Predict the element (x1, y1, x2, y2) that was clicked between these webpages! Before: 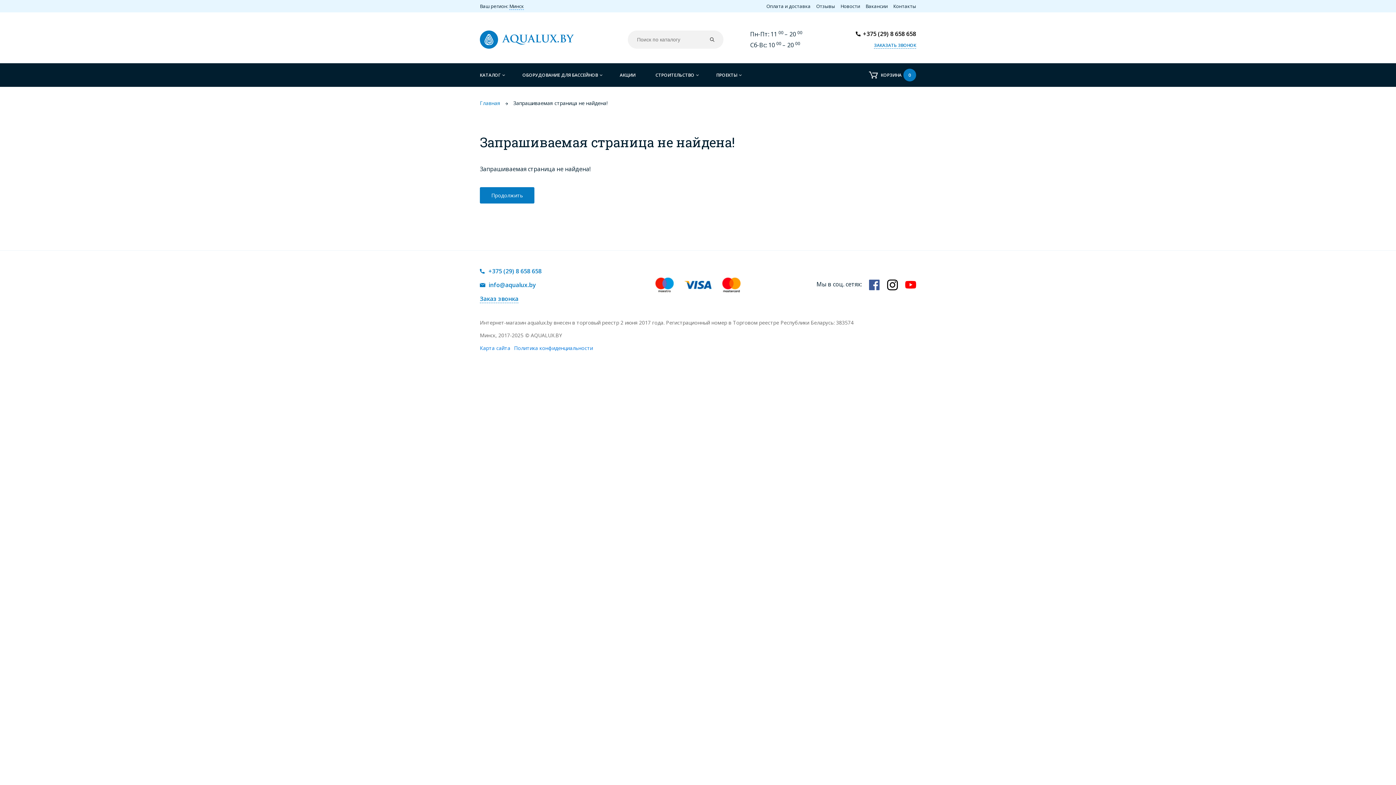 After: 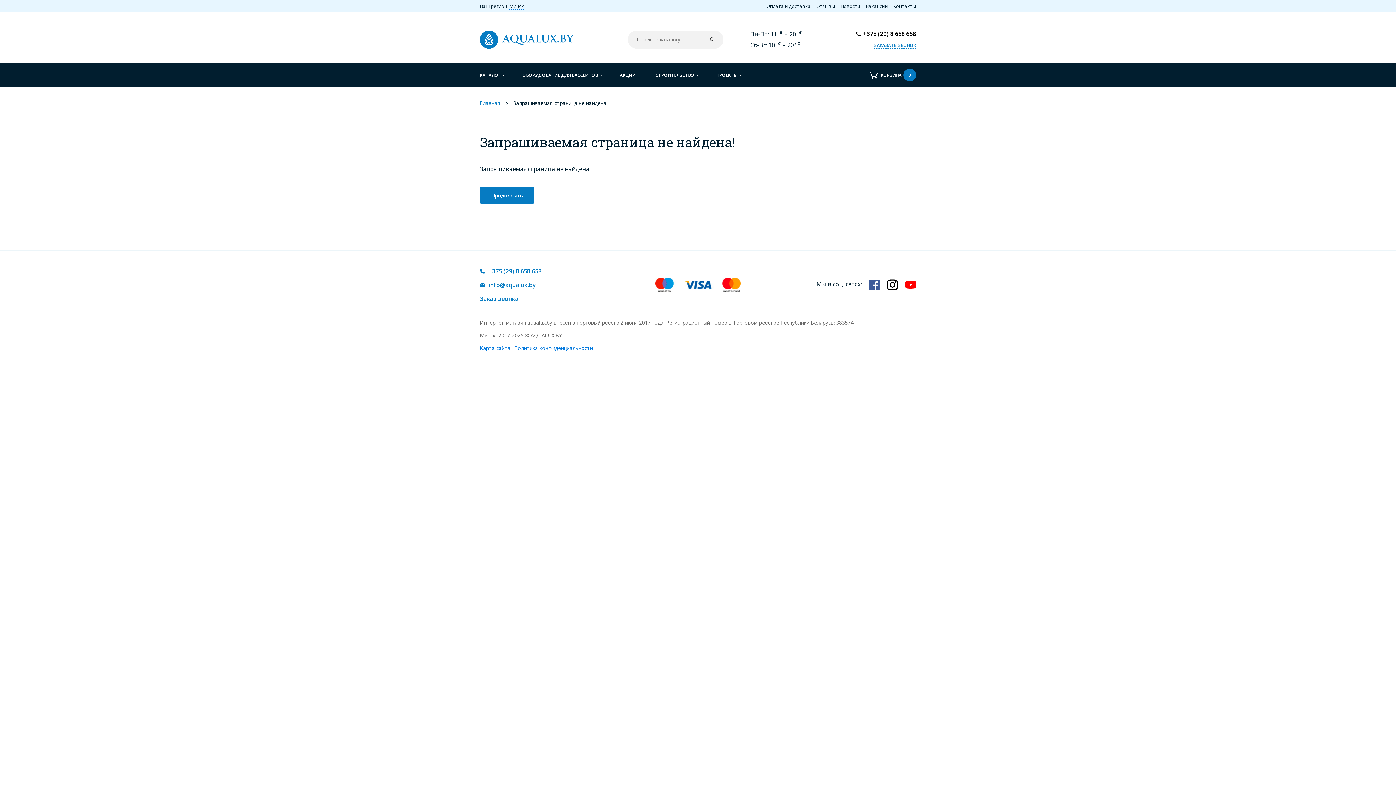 Action: bbox: (869, 279, 880, 290)